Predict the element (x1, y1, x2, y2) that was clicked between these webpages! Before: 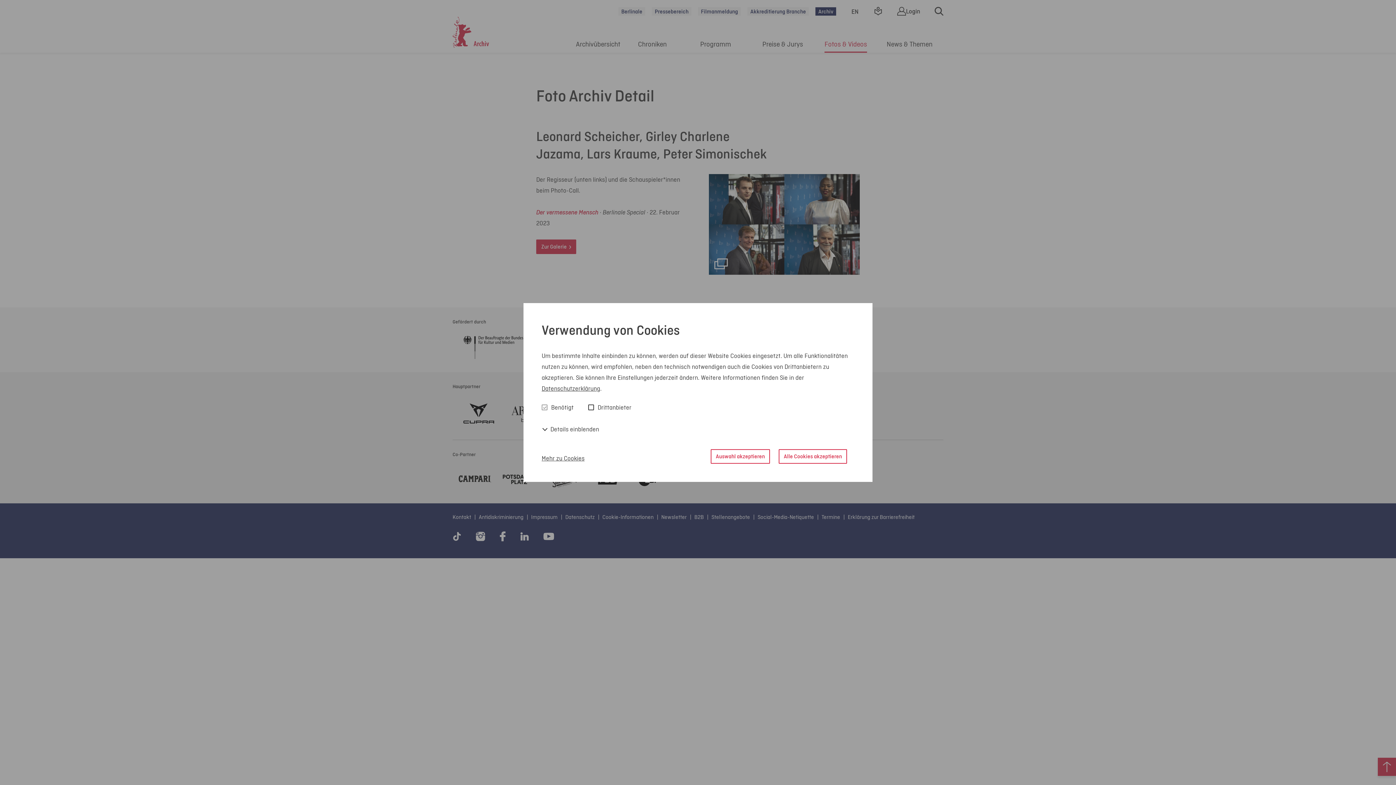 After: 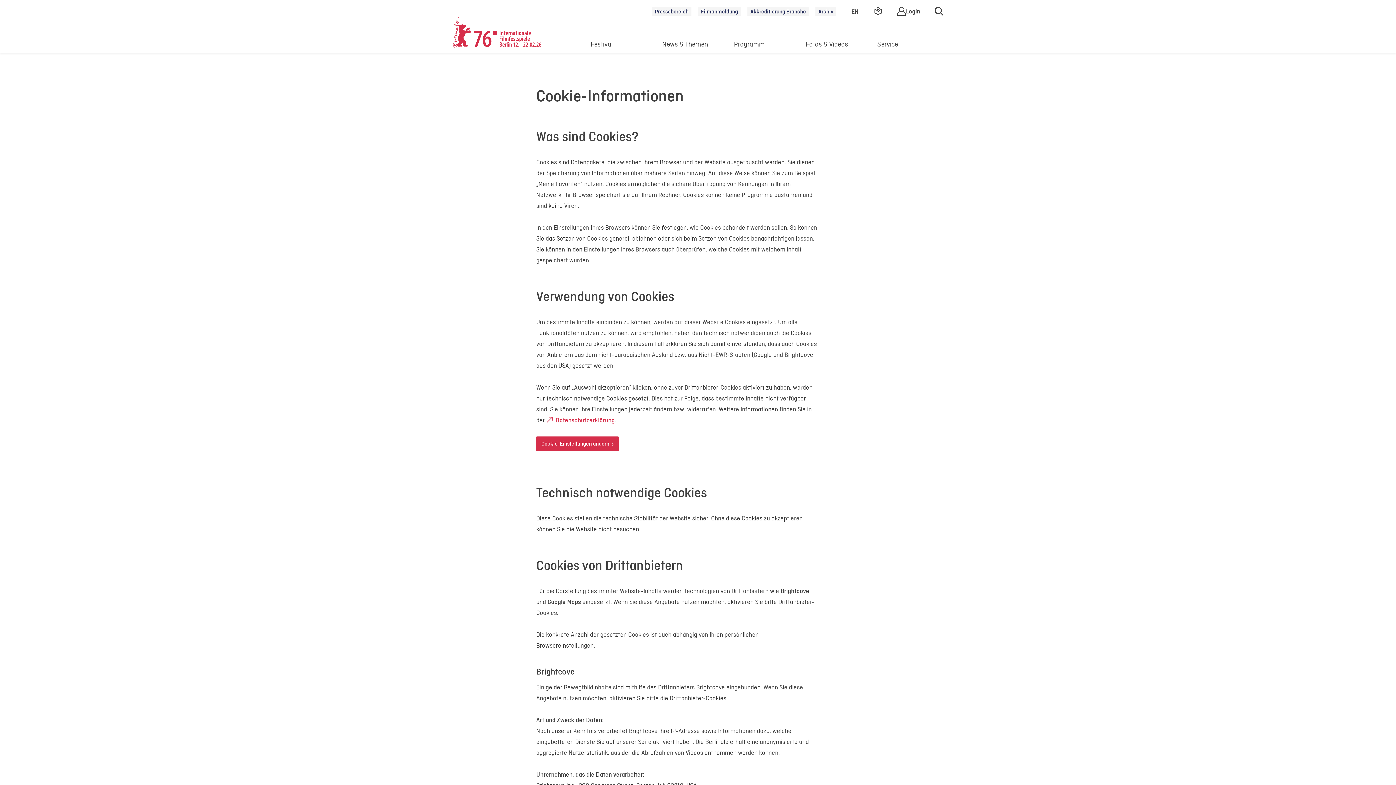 Action: bbox: (541, 453, 584, 463) label: Mehr zu Cookies